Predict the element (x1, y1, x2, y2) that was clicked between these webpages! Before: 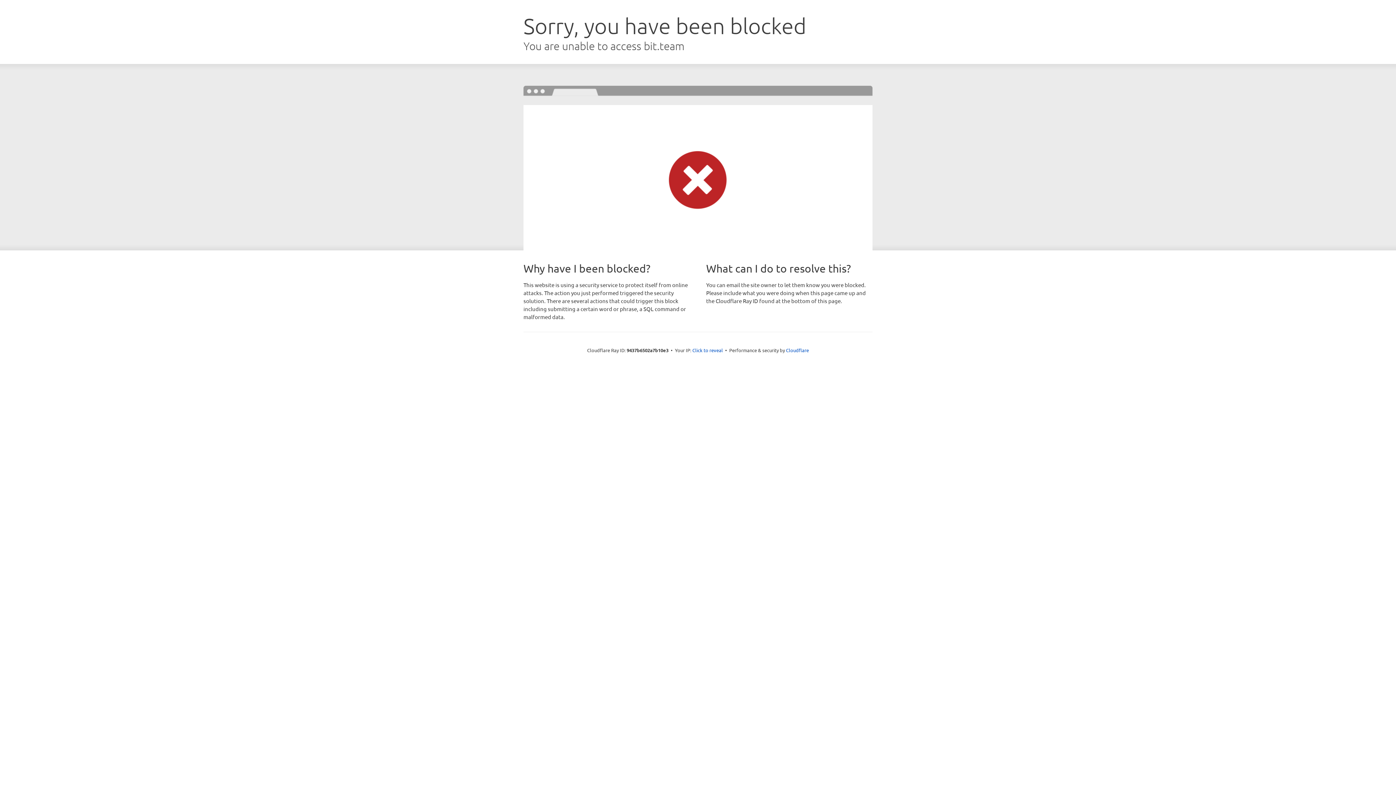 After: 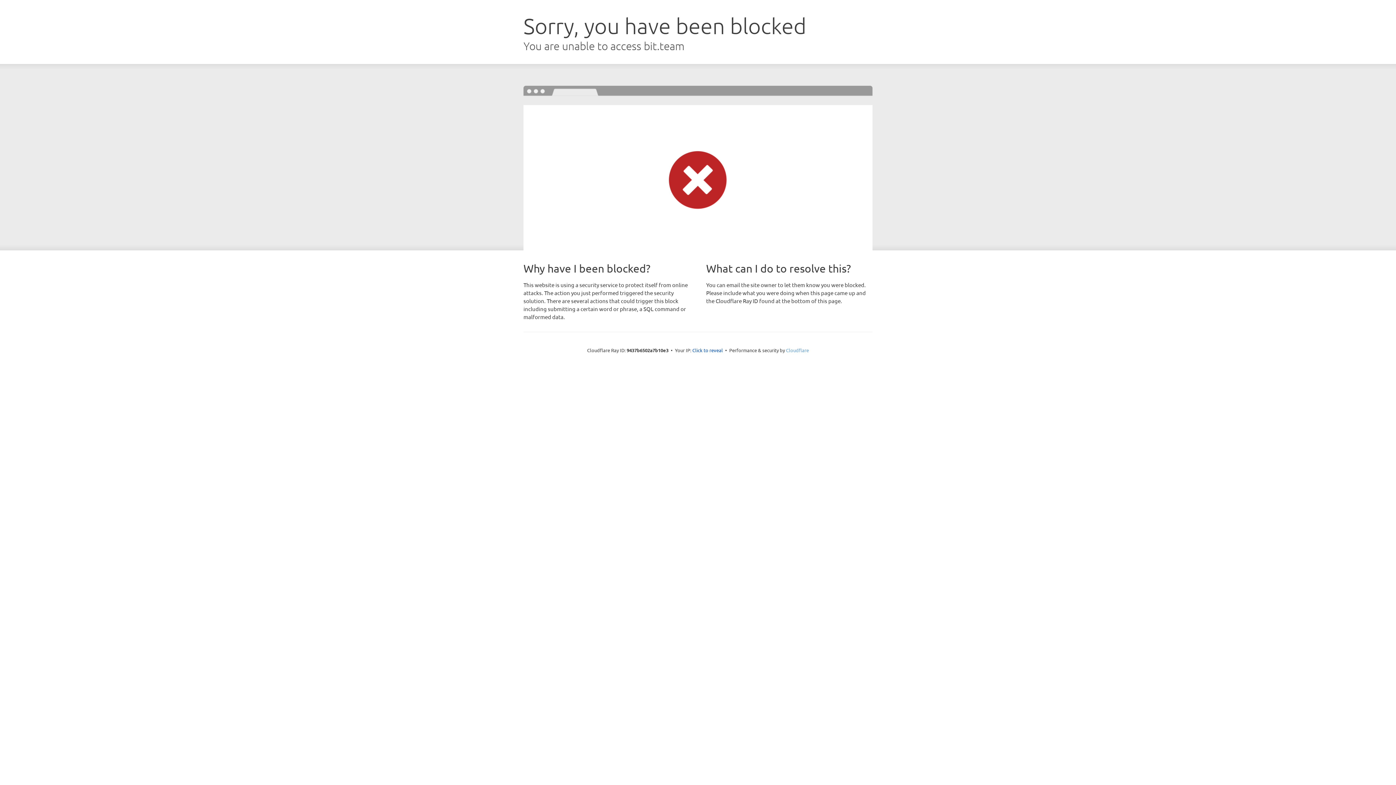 Action: bbox: (786, 347, 809, 353) label: Cloudflare